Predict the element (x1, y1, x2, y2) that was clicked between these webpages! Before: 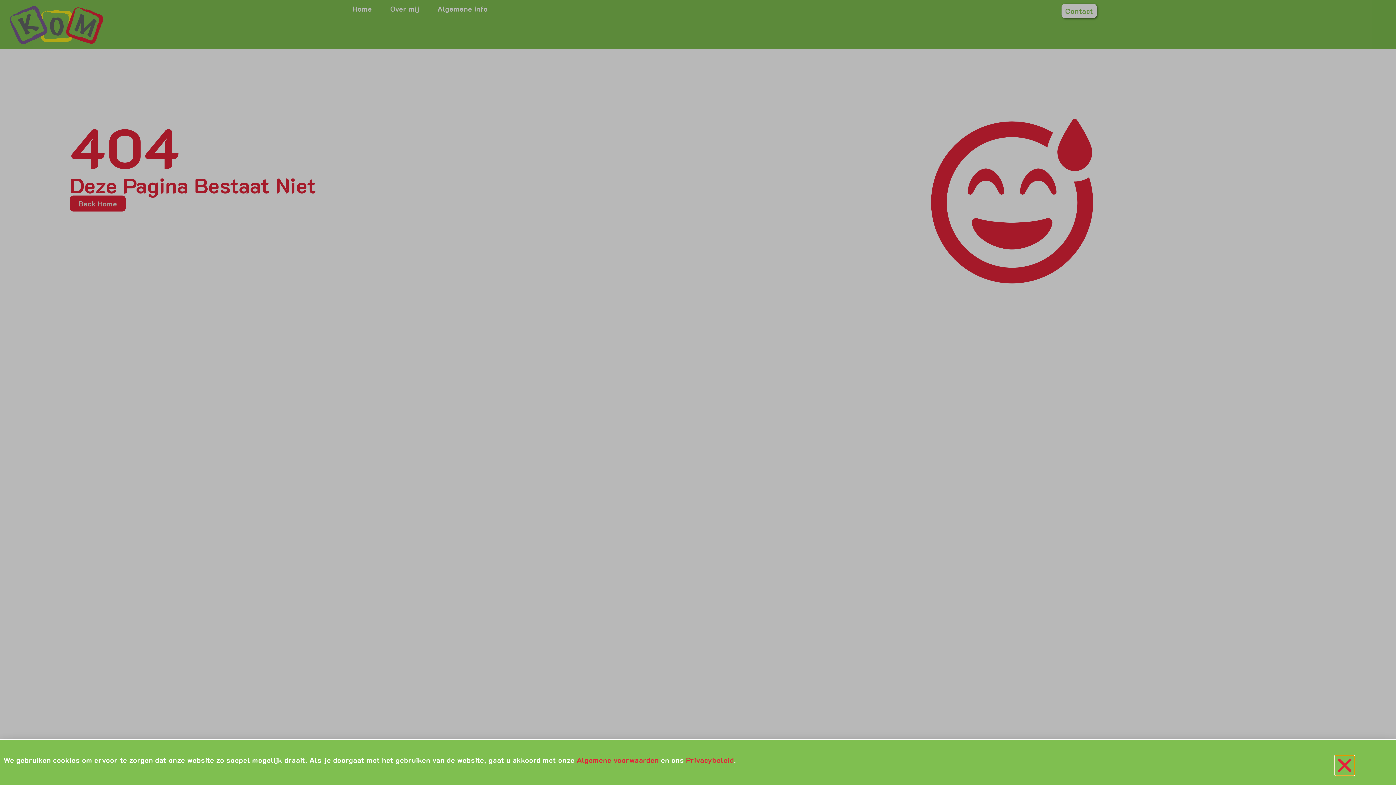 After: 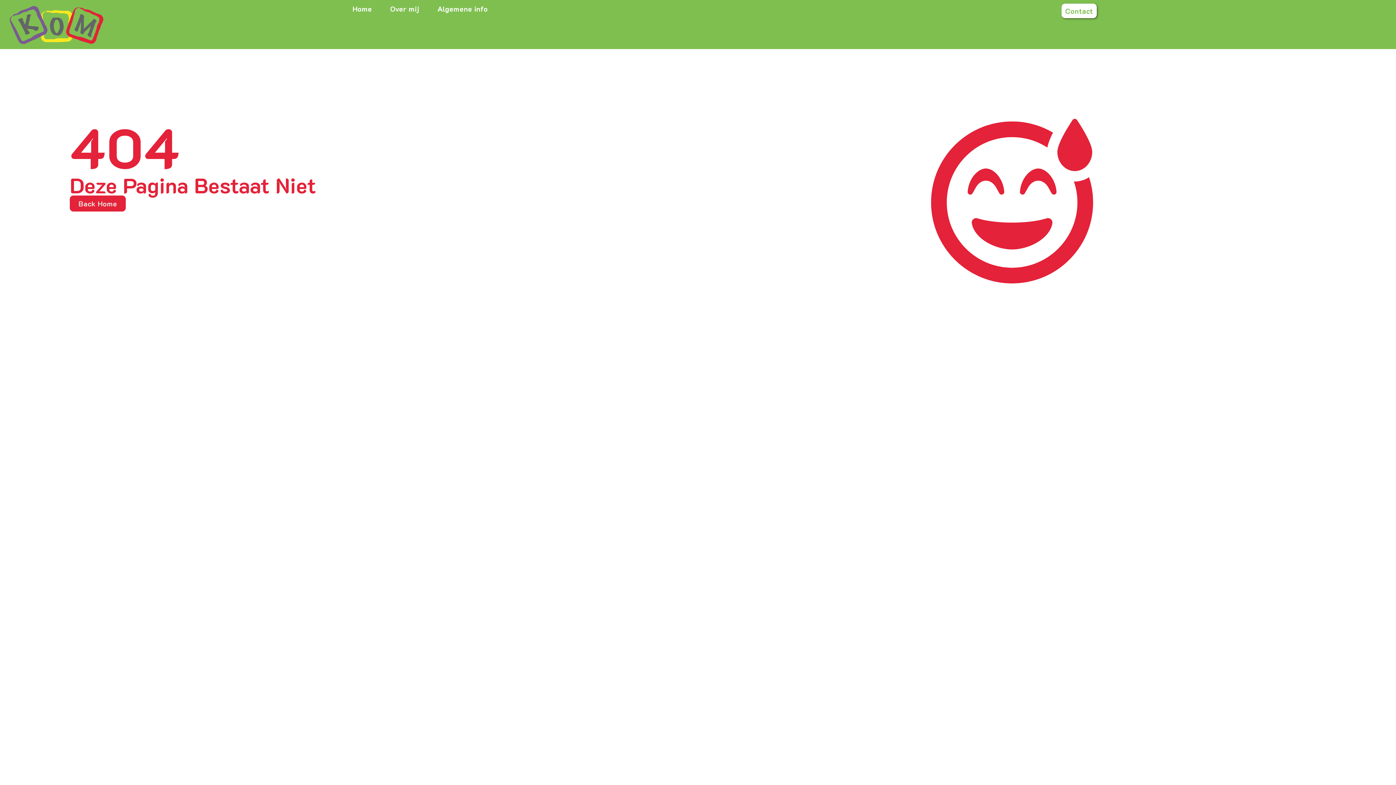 Action: label: Close bbox: (1335, 756, 1354, 775)